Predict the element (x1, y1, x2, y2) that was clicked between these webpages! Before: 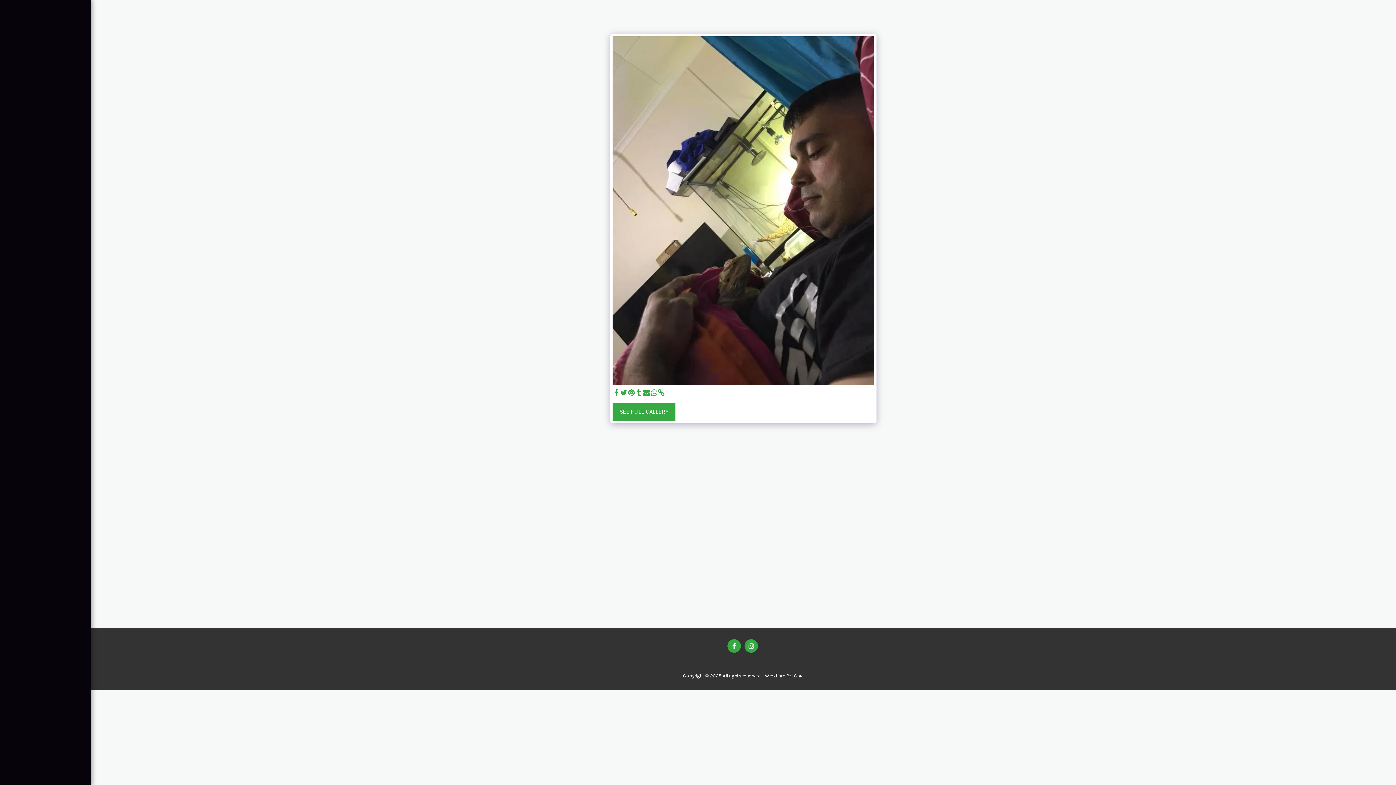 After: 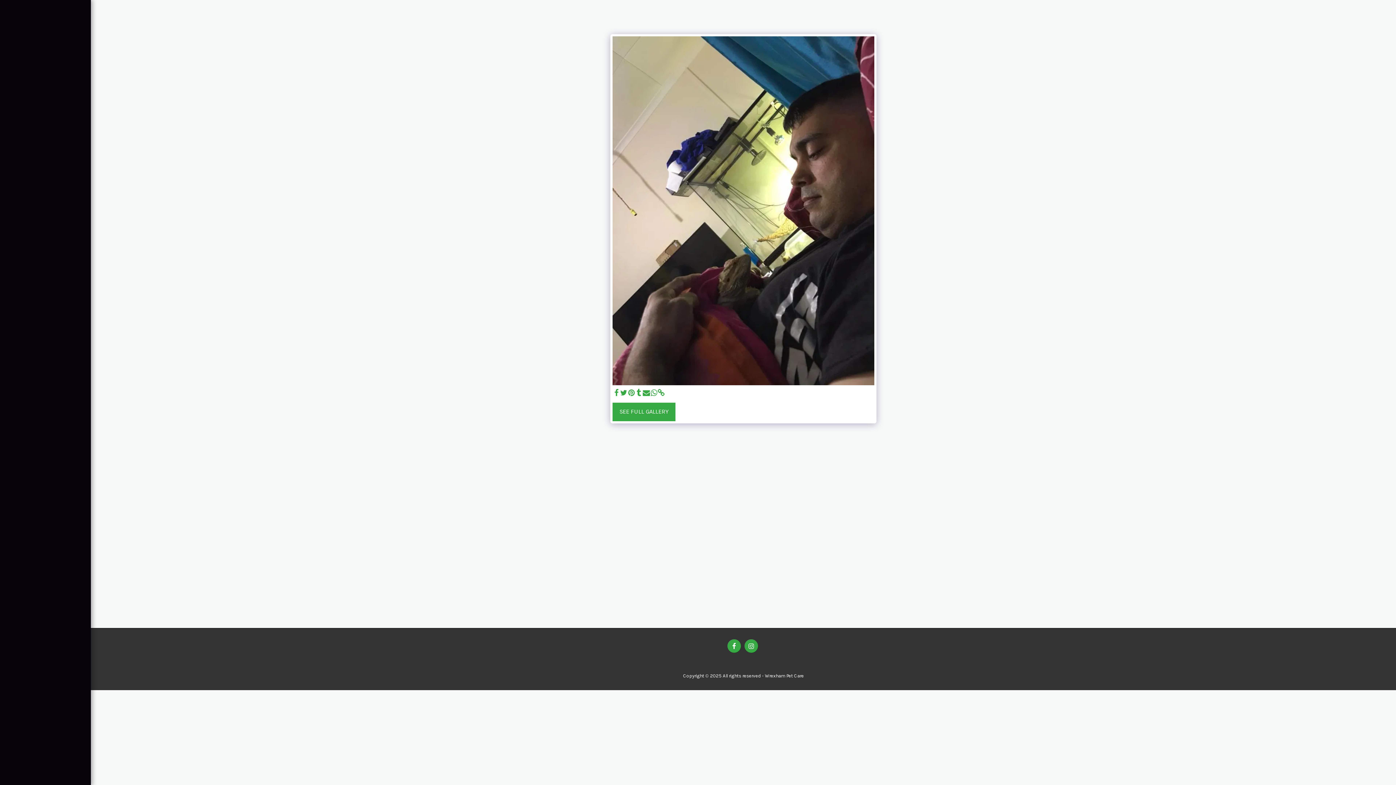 Action: label:   bbox: (627, 389, 635, 397)